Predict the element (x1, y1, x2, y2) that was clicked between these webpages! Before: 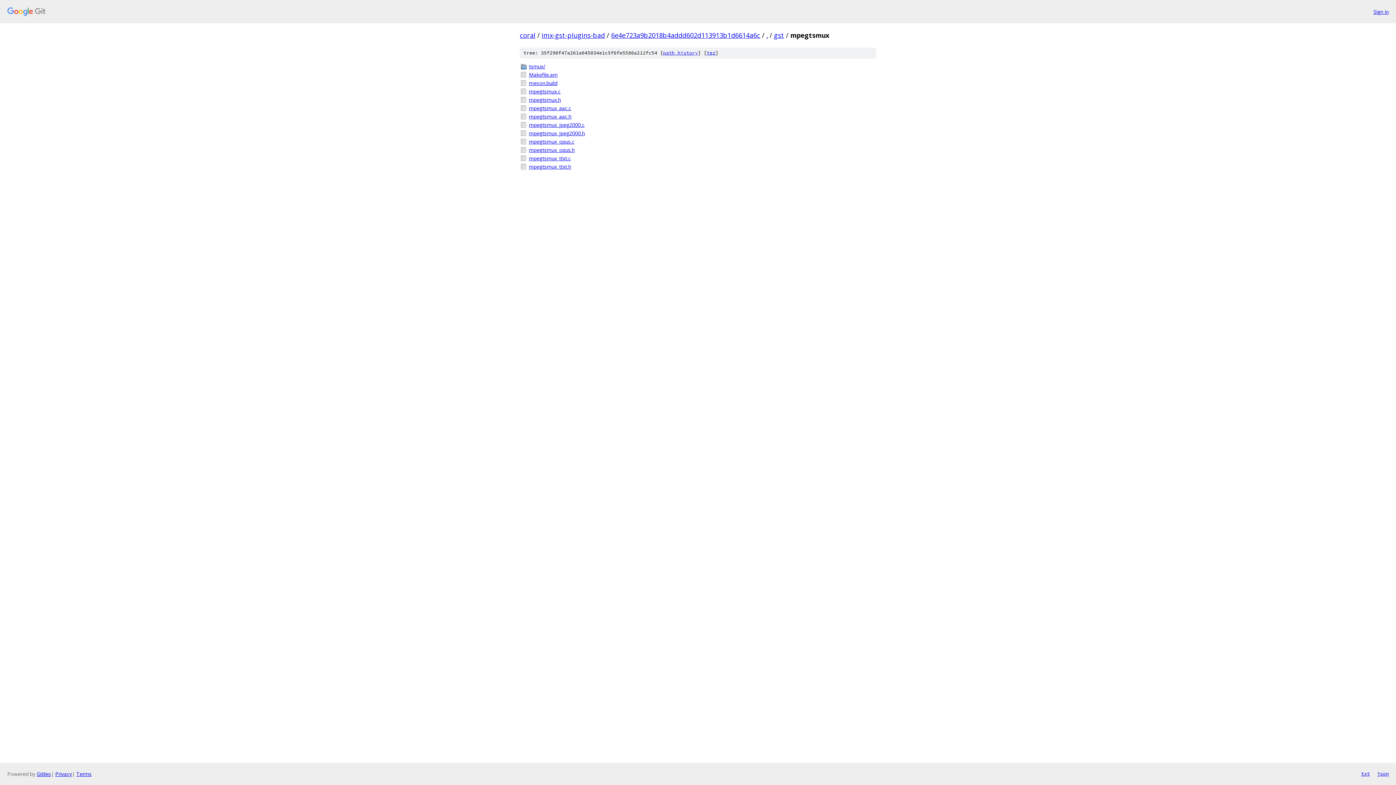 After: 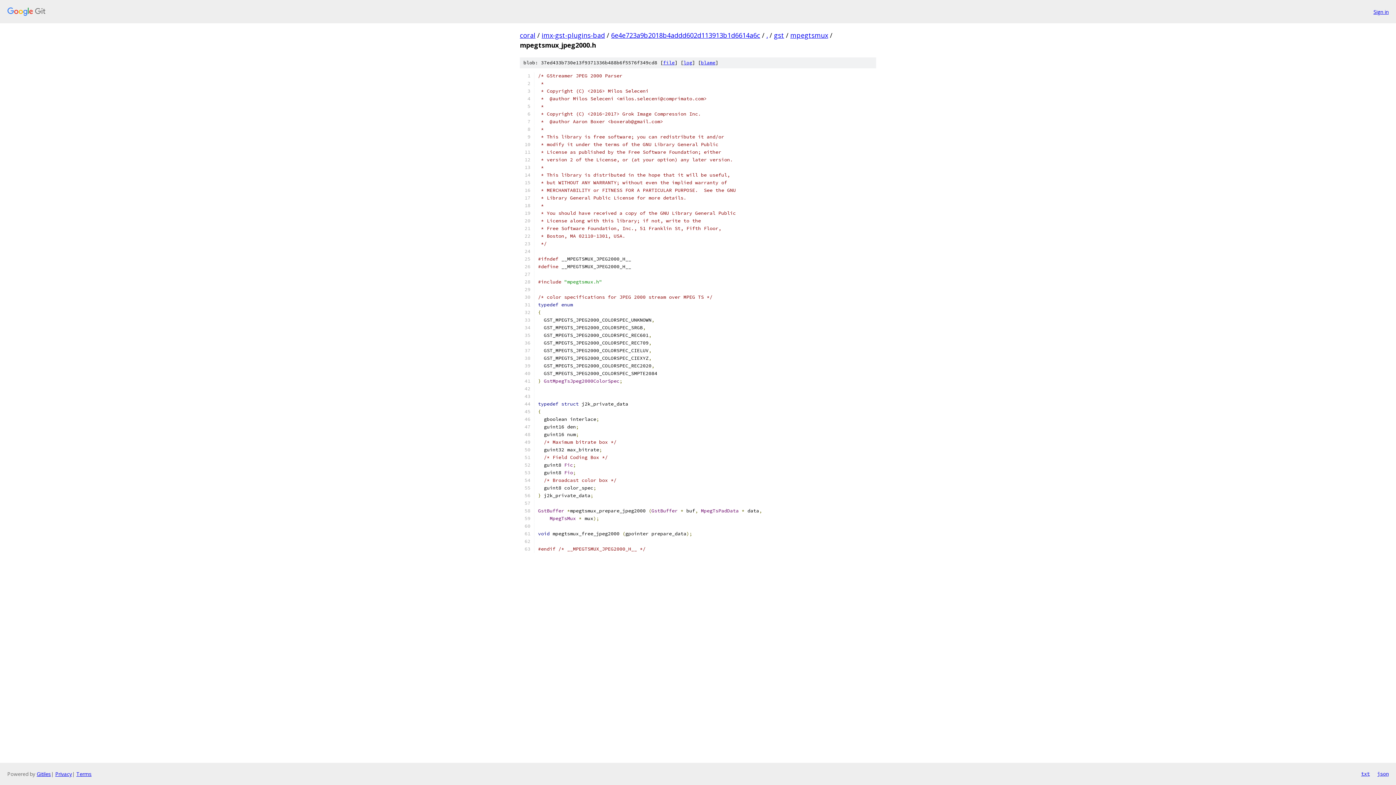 Action: bbox: (529, 129, 876, 137) label: mpegtsmux_jpeg2000.h